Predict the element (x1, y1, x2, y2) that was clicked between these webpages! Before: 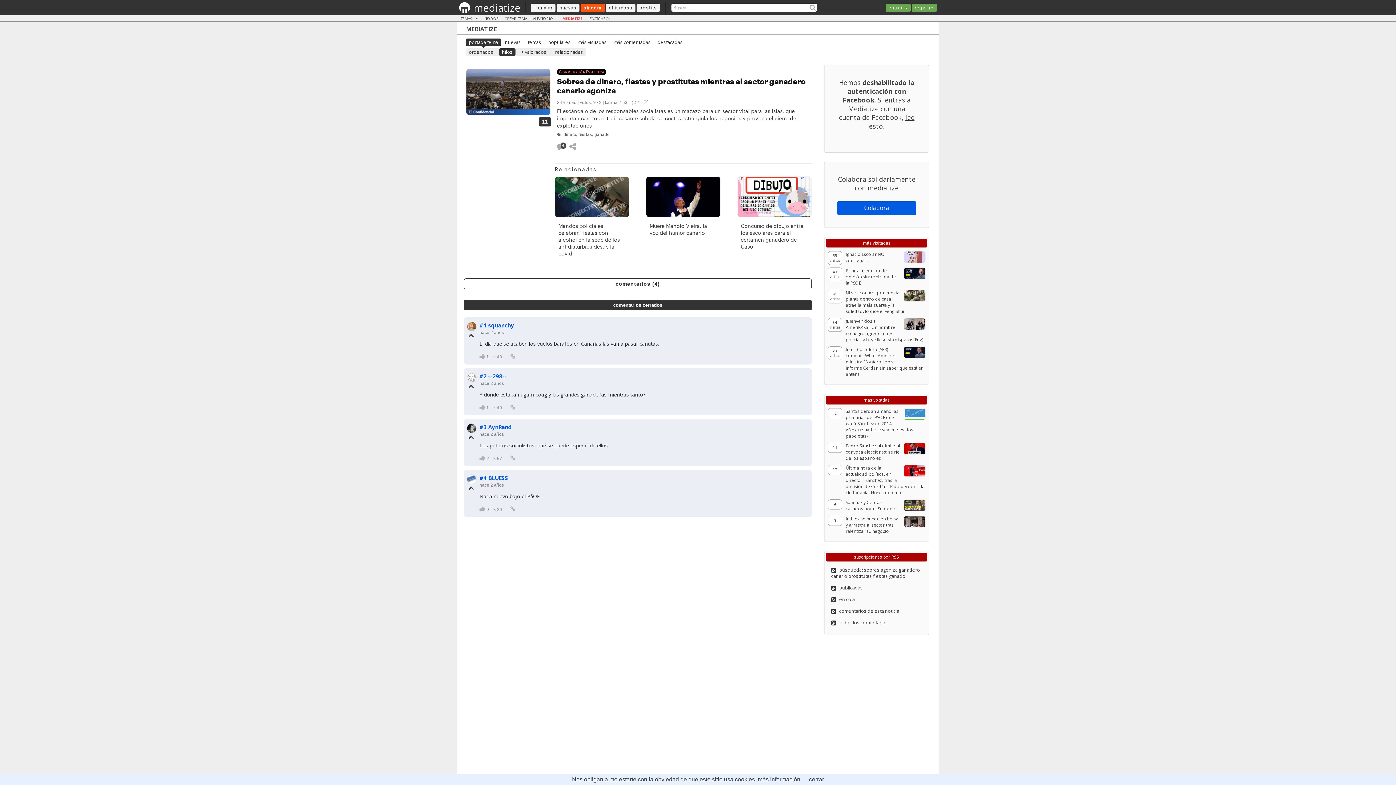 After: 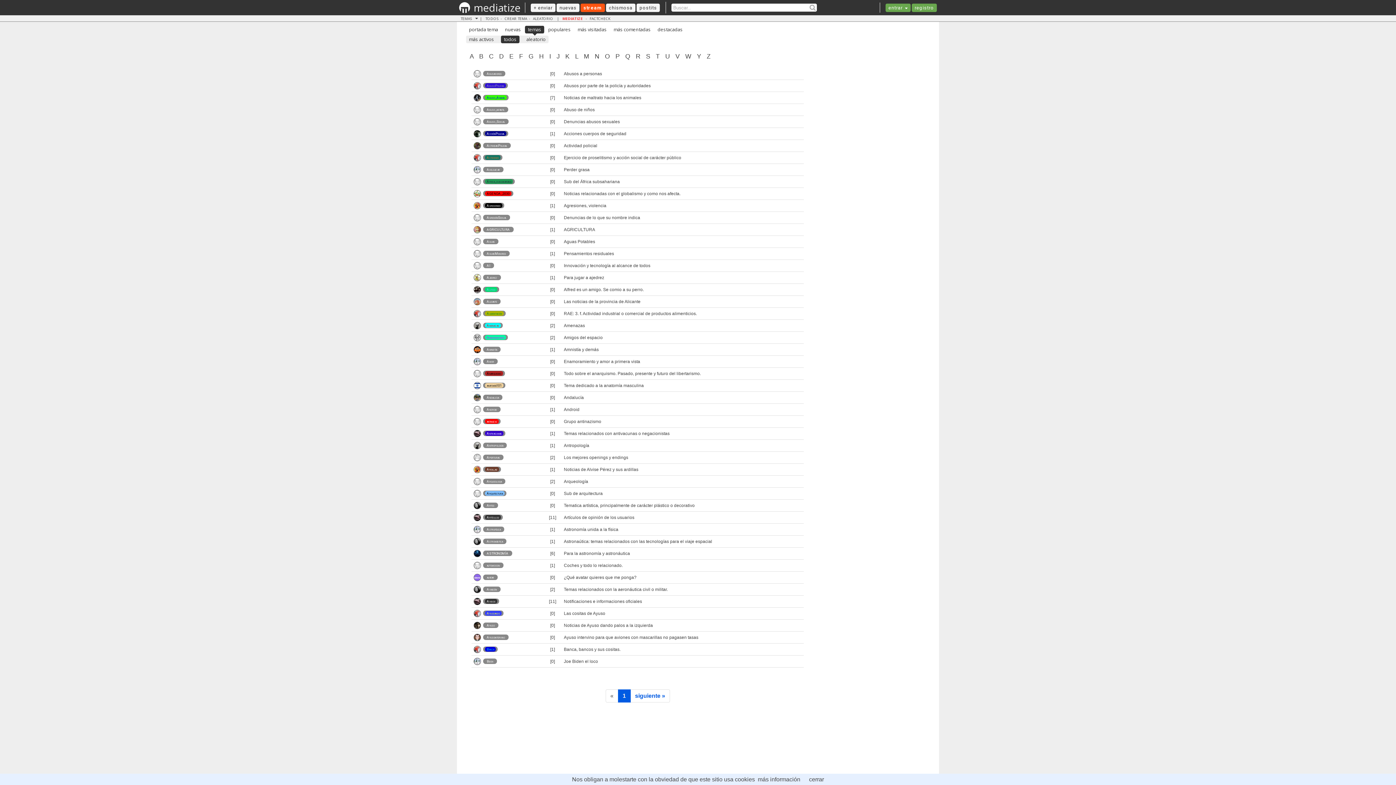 Action: label: TODOS bbox: (485, 16, 498, 21)